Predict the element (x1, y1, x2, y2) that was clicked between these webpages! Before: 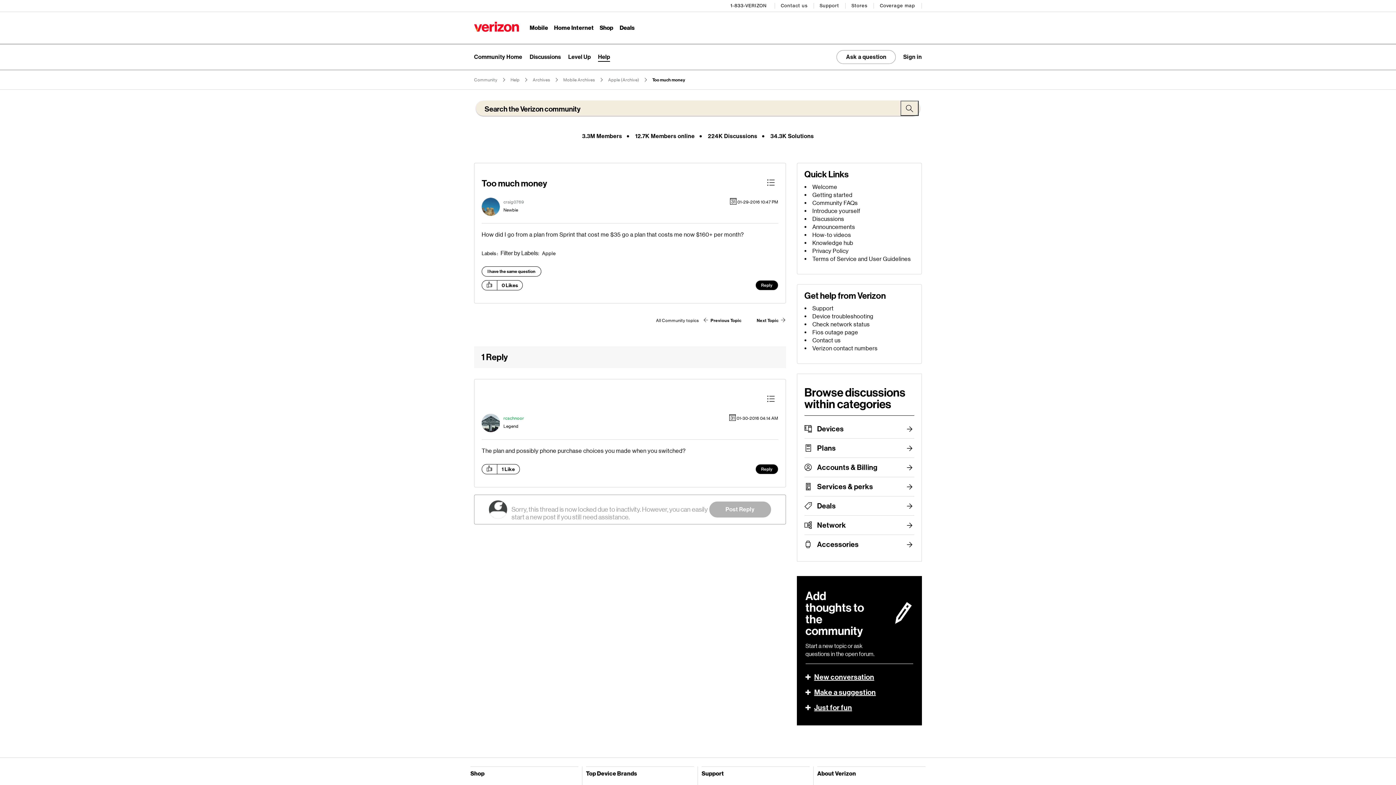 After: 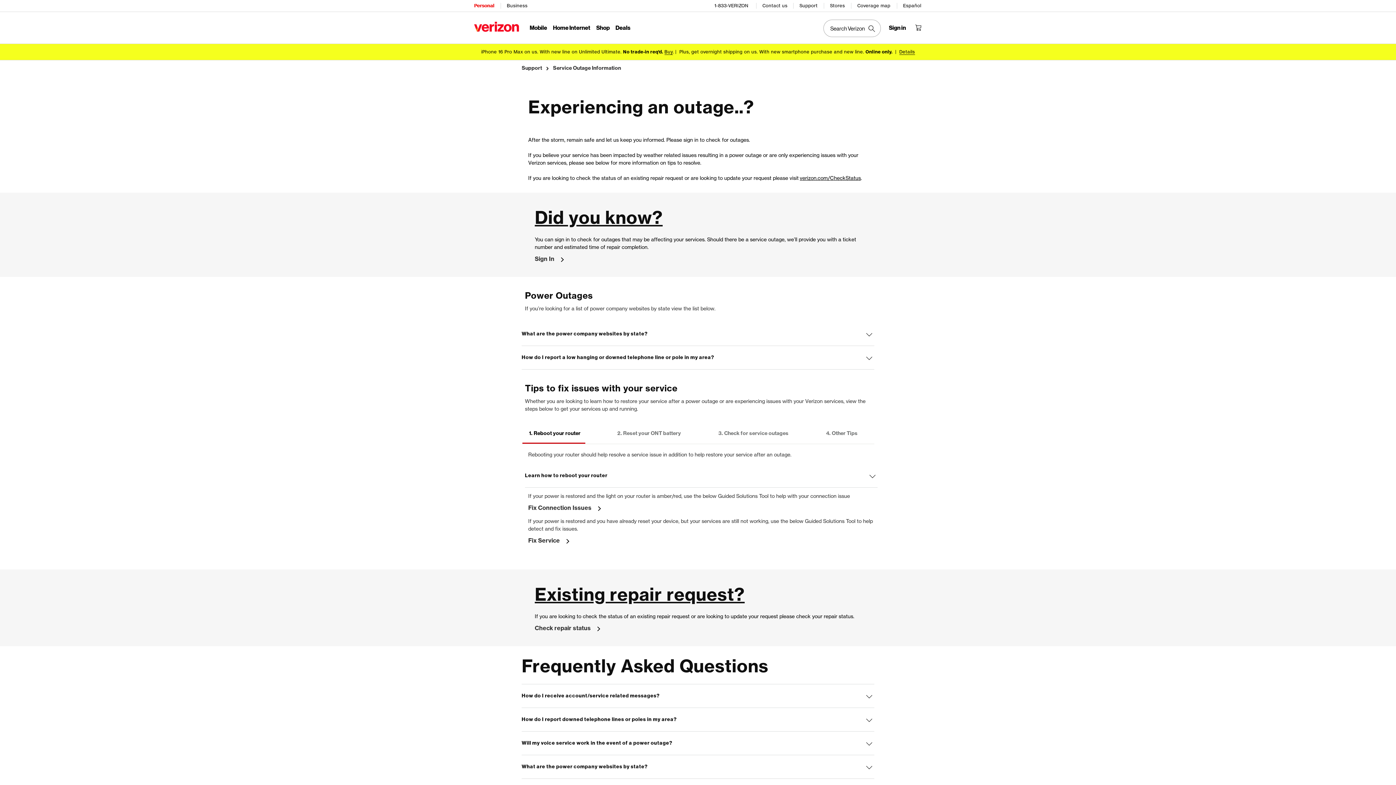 Action: bbox: (812, 329, 858, 336) label: Fios outage page